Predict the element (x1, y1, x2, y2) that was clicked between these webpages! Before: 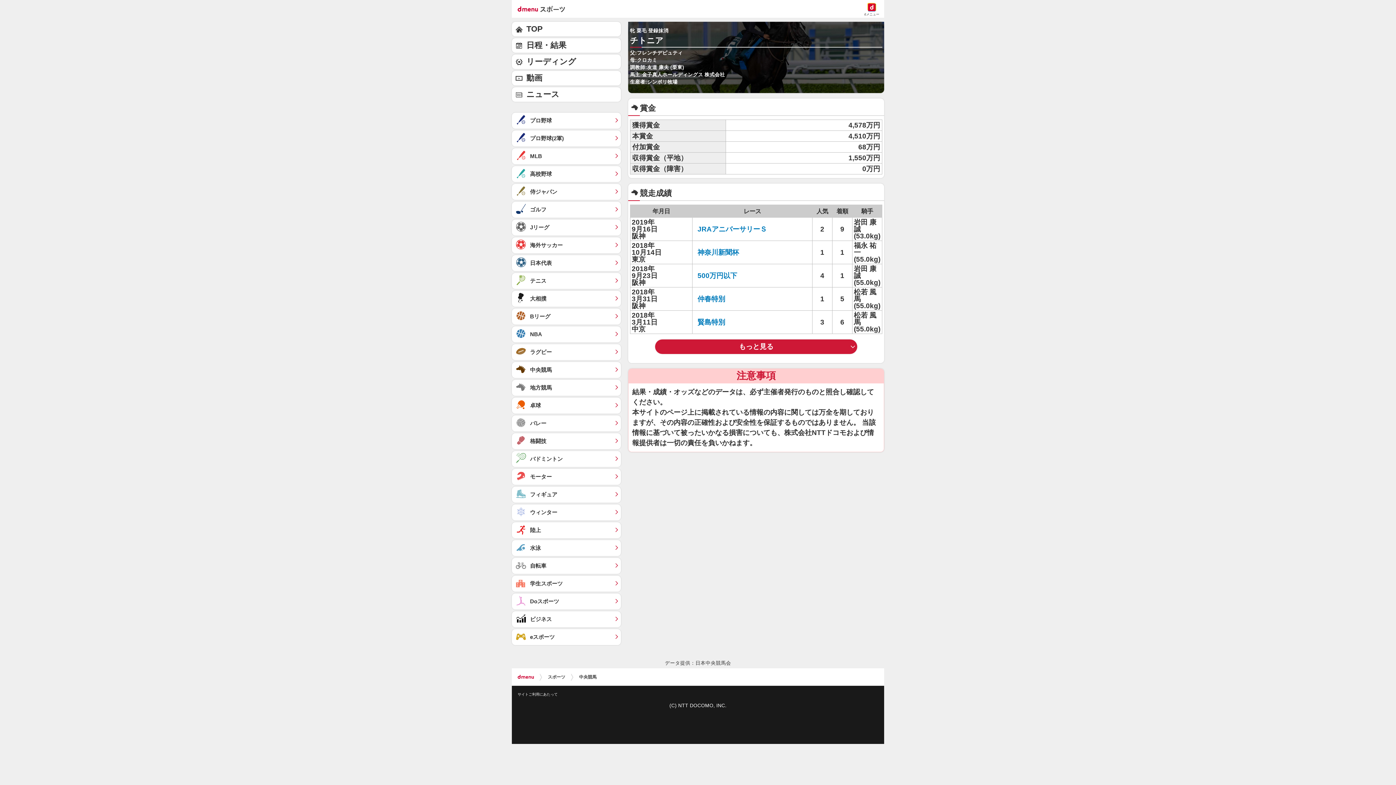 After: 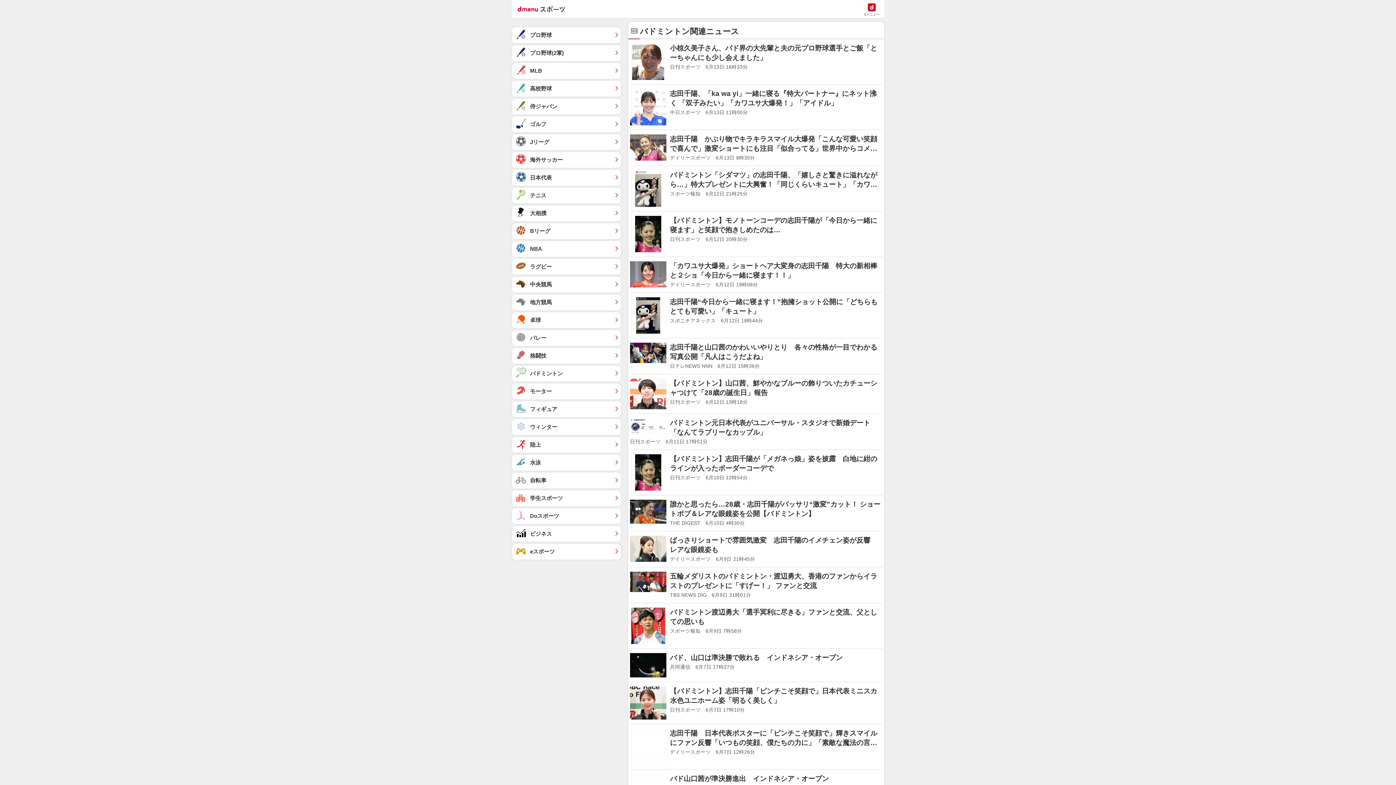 Action: label: バドミントン	 bbox: (512, 451, 621, 467)